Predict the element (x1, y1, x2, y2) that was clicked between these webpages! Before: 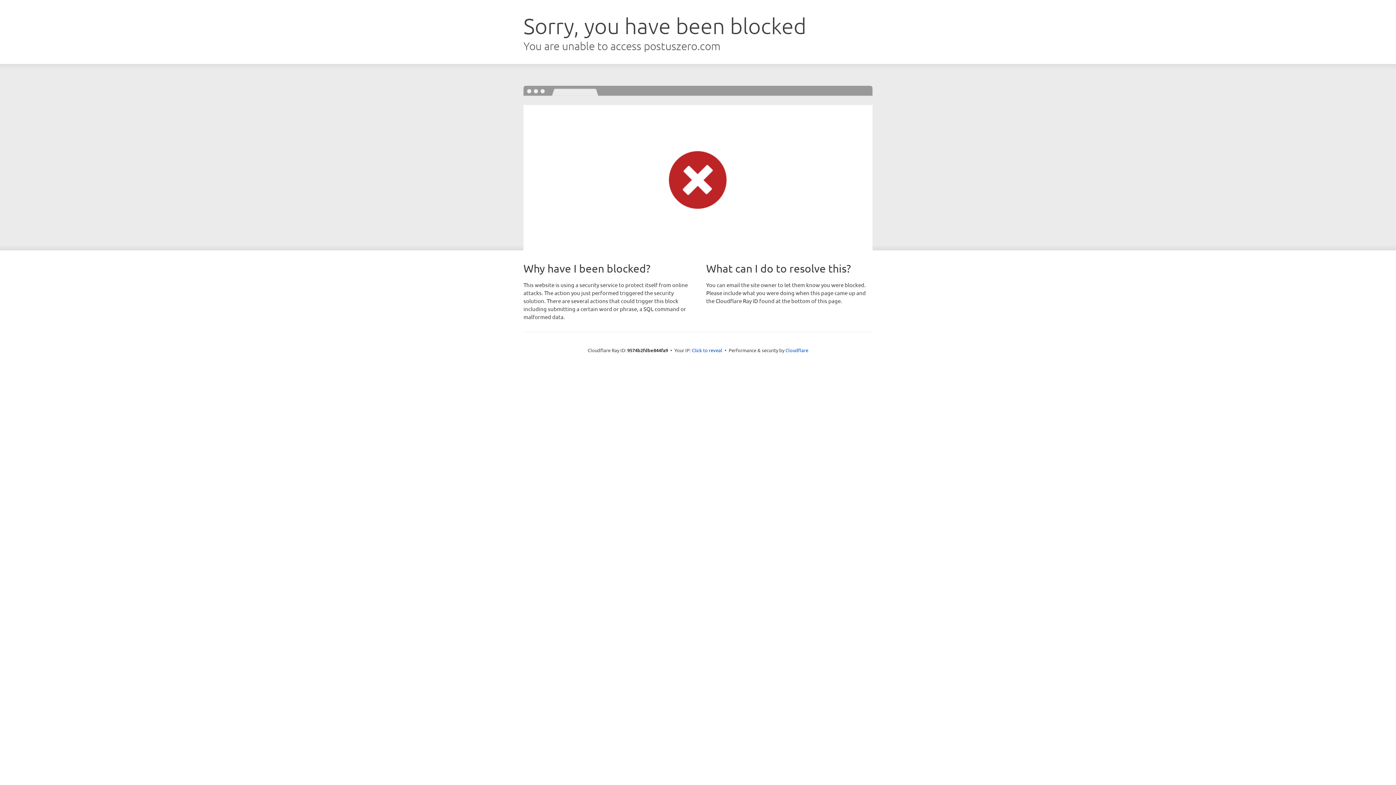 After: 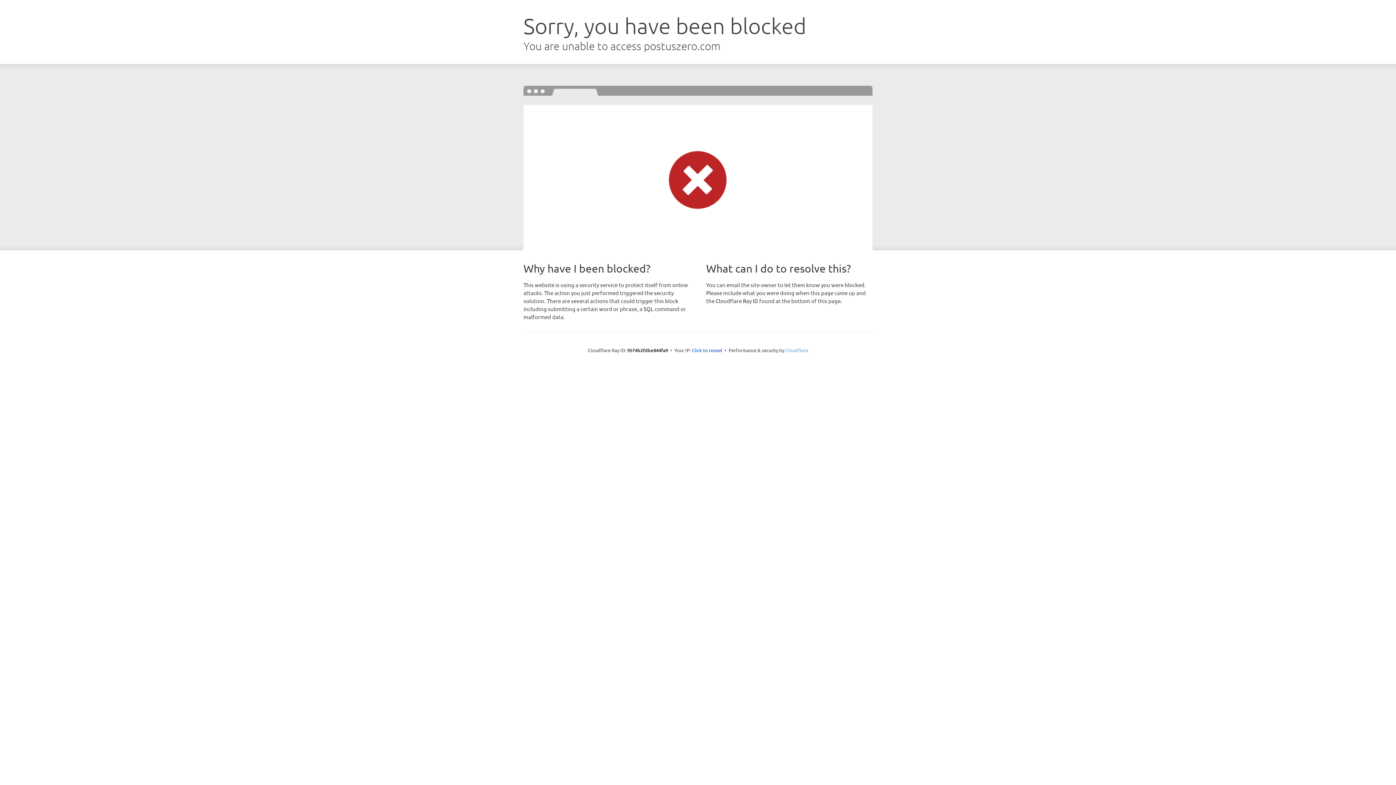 Action: bbox: (785, 347, 808, 353) label: Cloudflare